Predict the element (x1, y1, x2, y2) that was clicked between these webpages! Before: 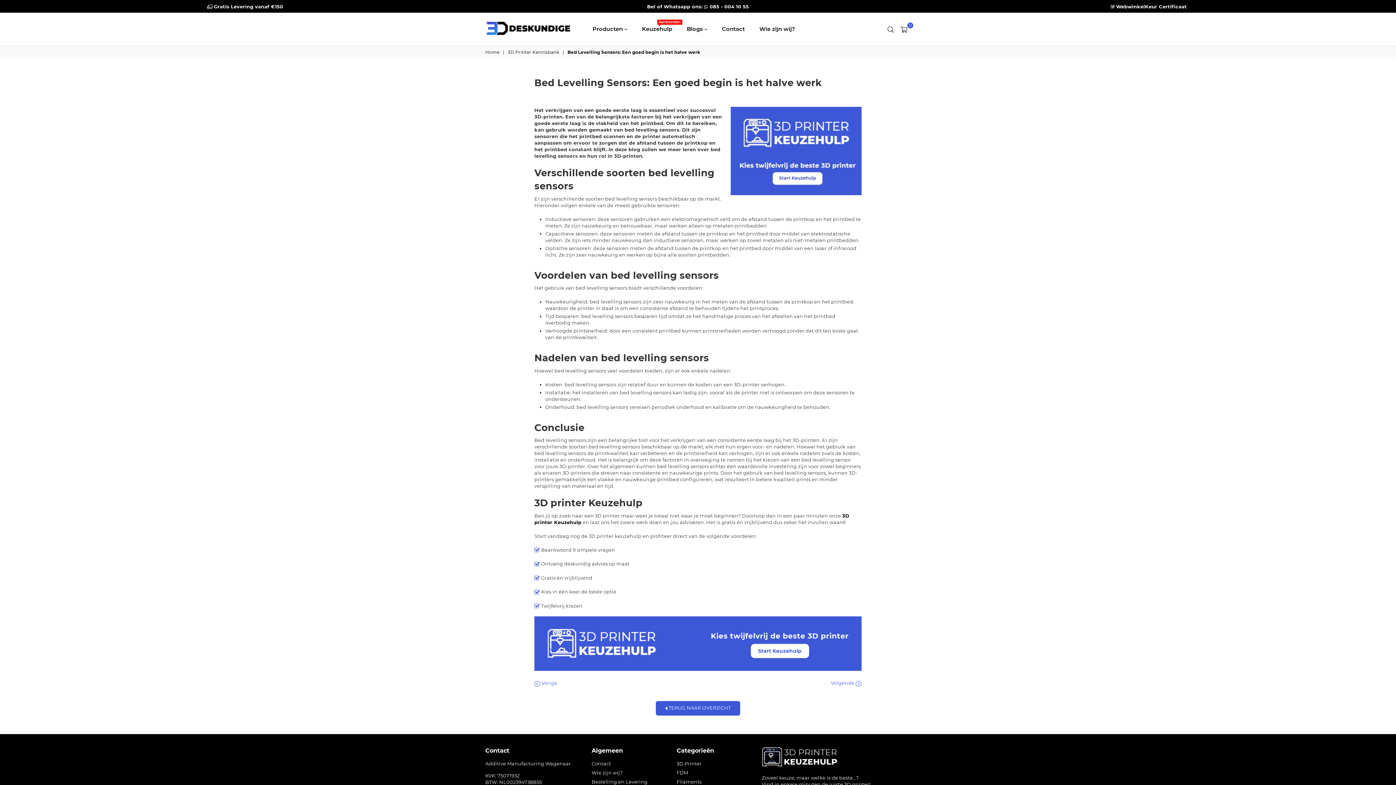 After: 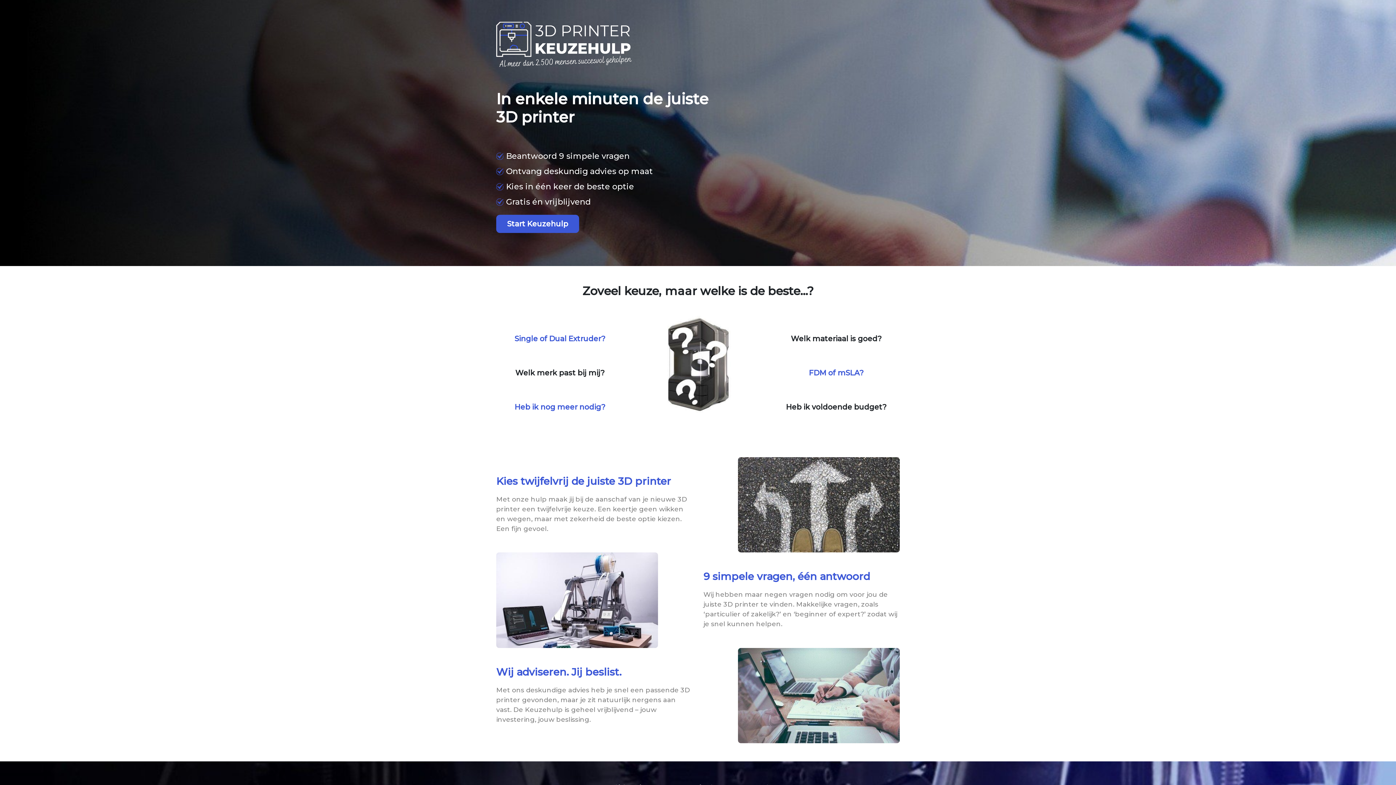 Action: bbox: (762, 761, 840, 768)